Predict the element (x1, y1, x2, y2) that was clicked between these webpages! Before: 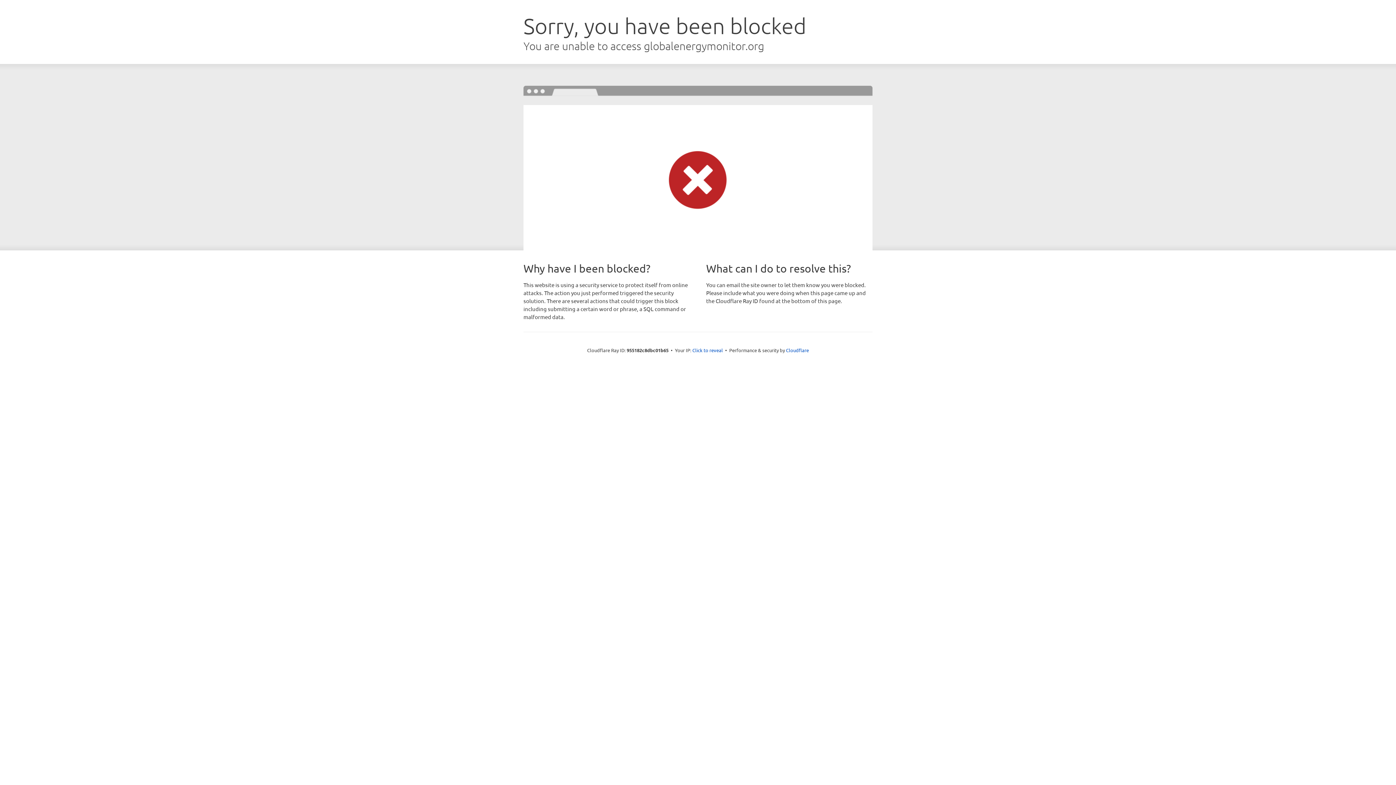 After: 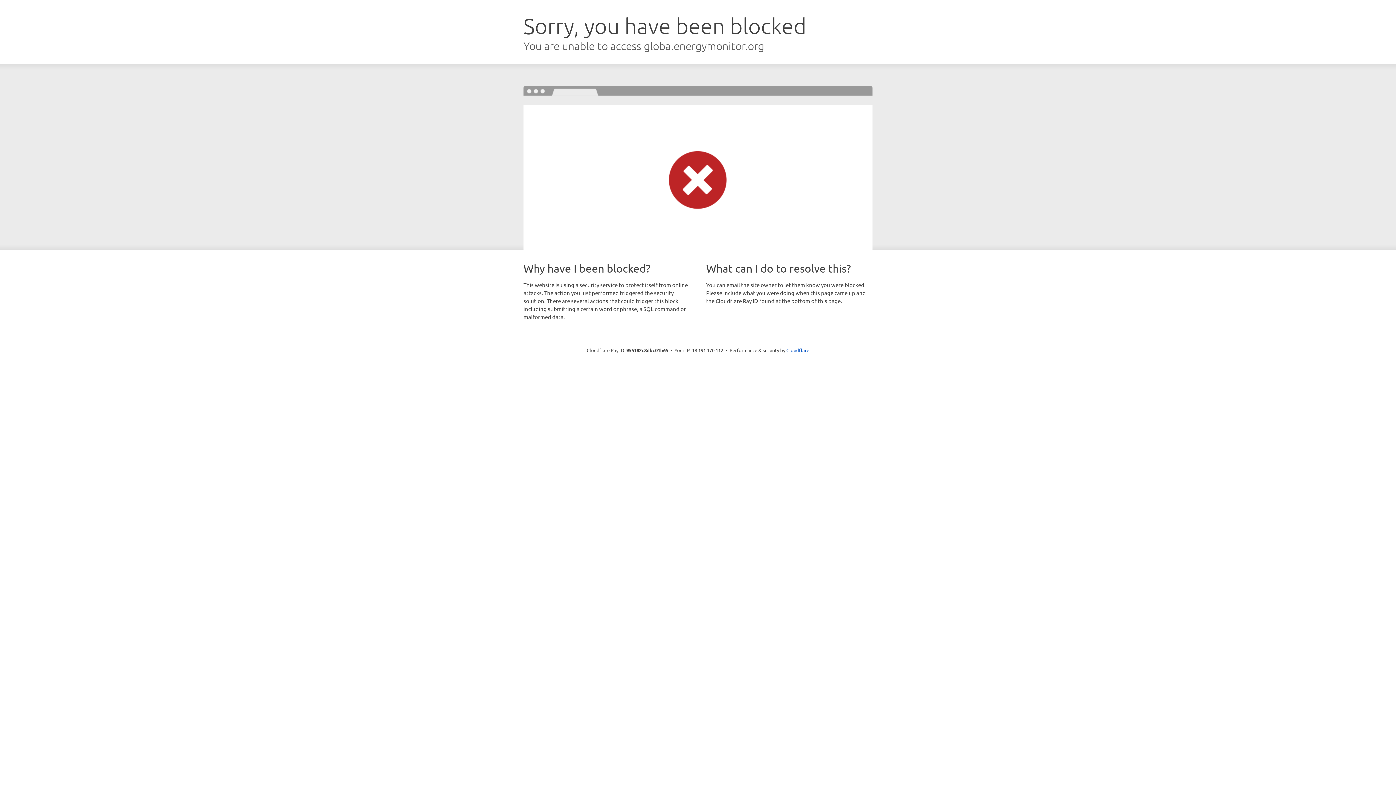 Action: label: Click to reveal bbox: (692, 346, 723, 353)